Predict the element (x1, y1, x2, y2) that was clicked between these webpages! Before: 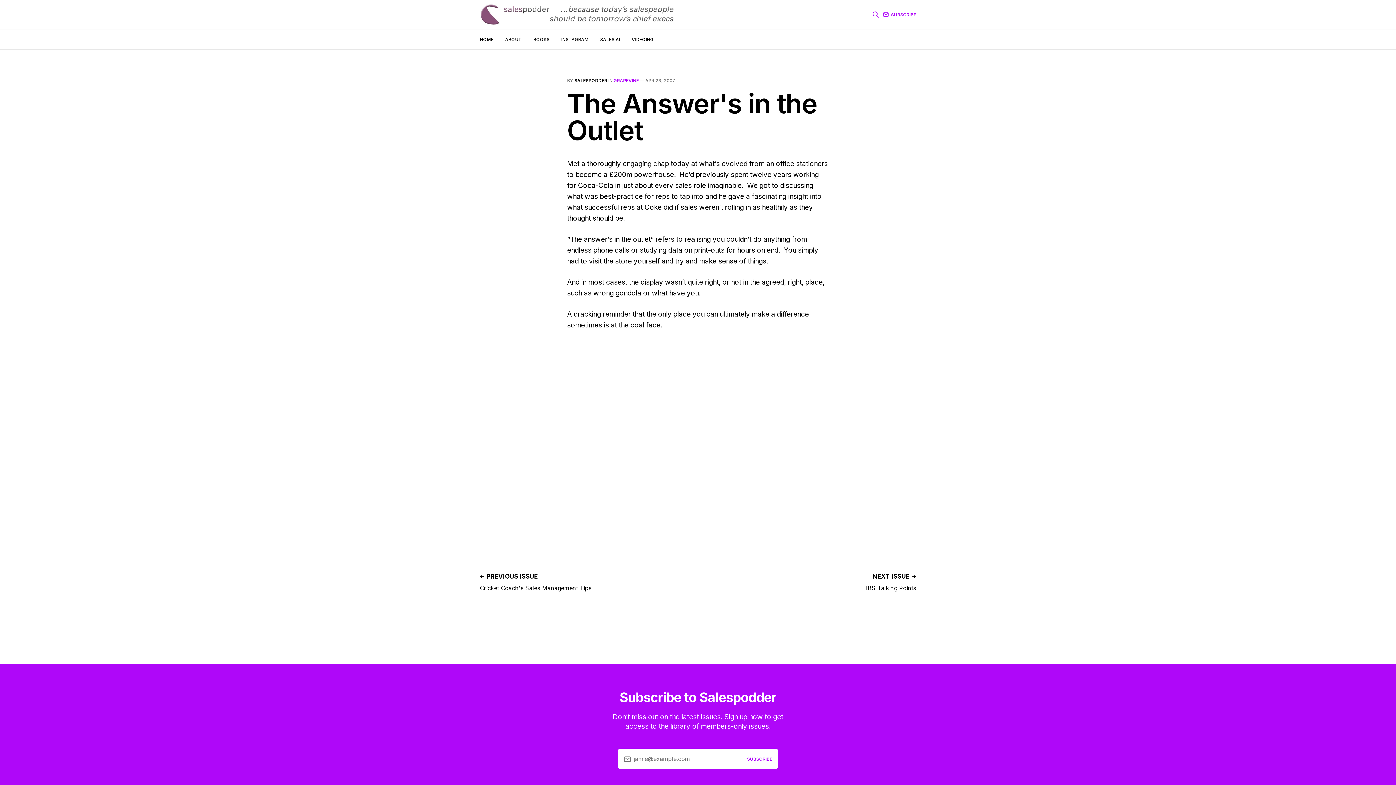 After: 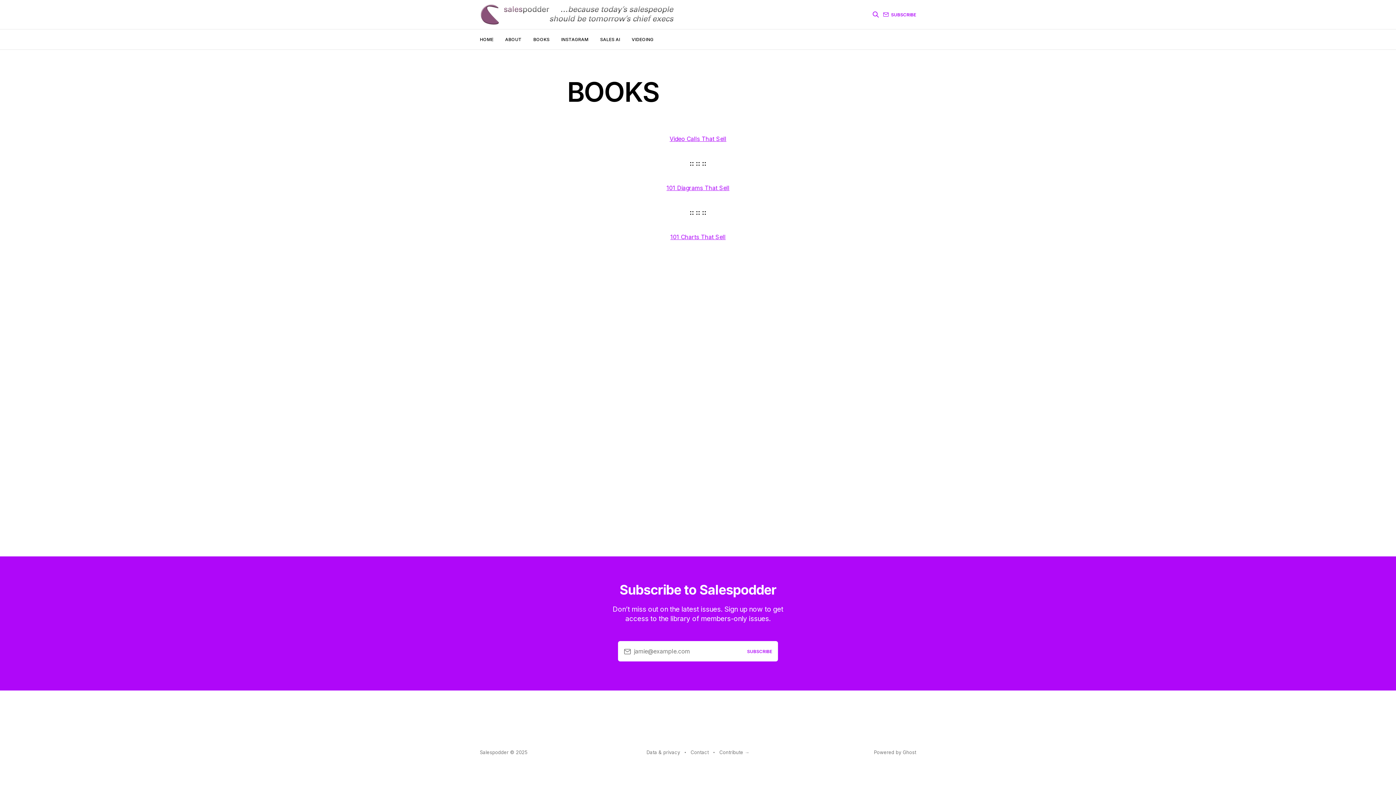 Action: label: BOOKS bbox: (533, 36, 549, 42)